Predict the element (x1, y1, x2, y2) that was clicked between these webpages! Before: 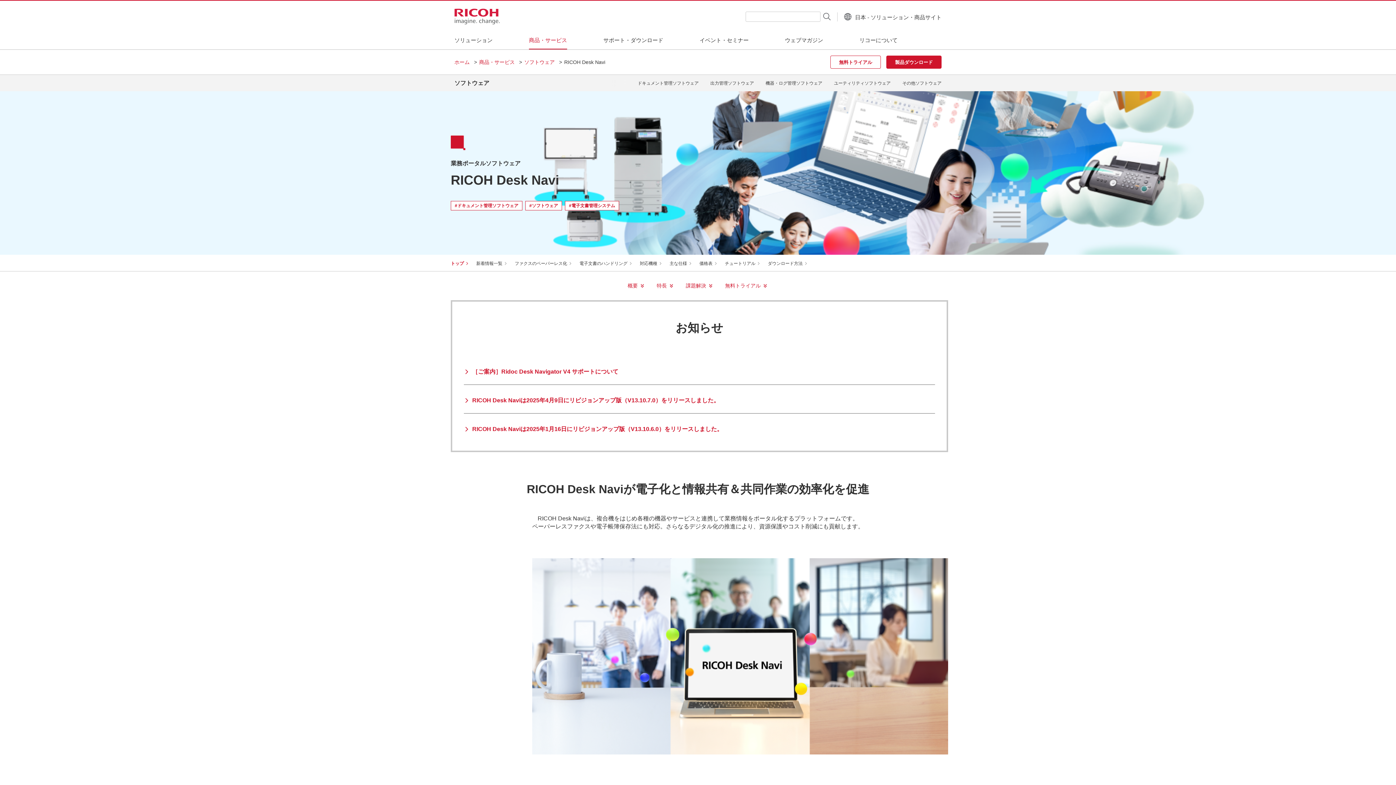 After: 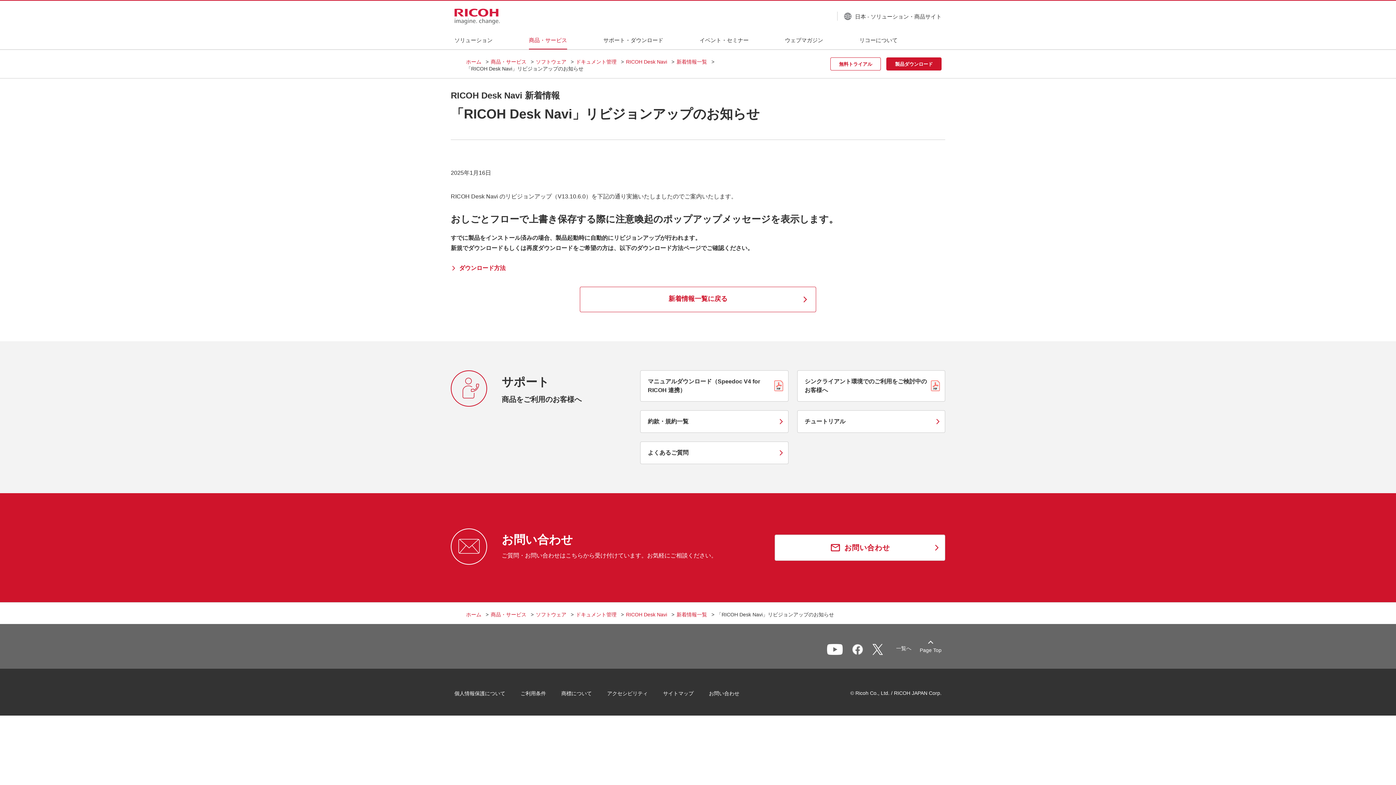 Action: label: RICOH Desk Naviは2025年1月16日にリビジョンアップ版（V13.10.6.0）をリリースしました。 bbox: (464, 425, 722, 433)